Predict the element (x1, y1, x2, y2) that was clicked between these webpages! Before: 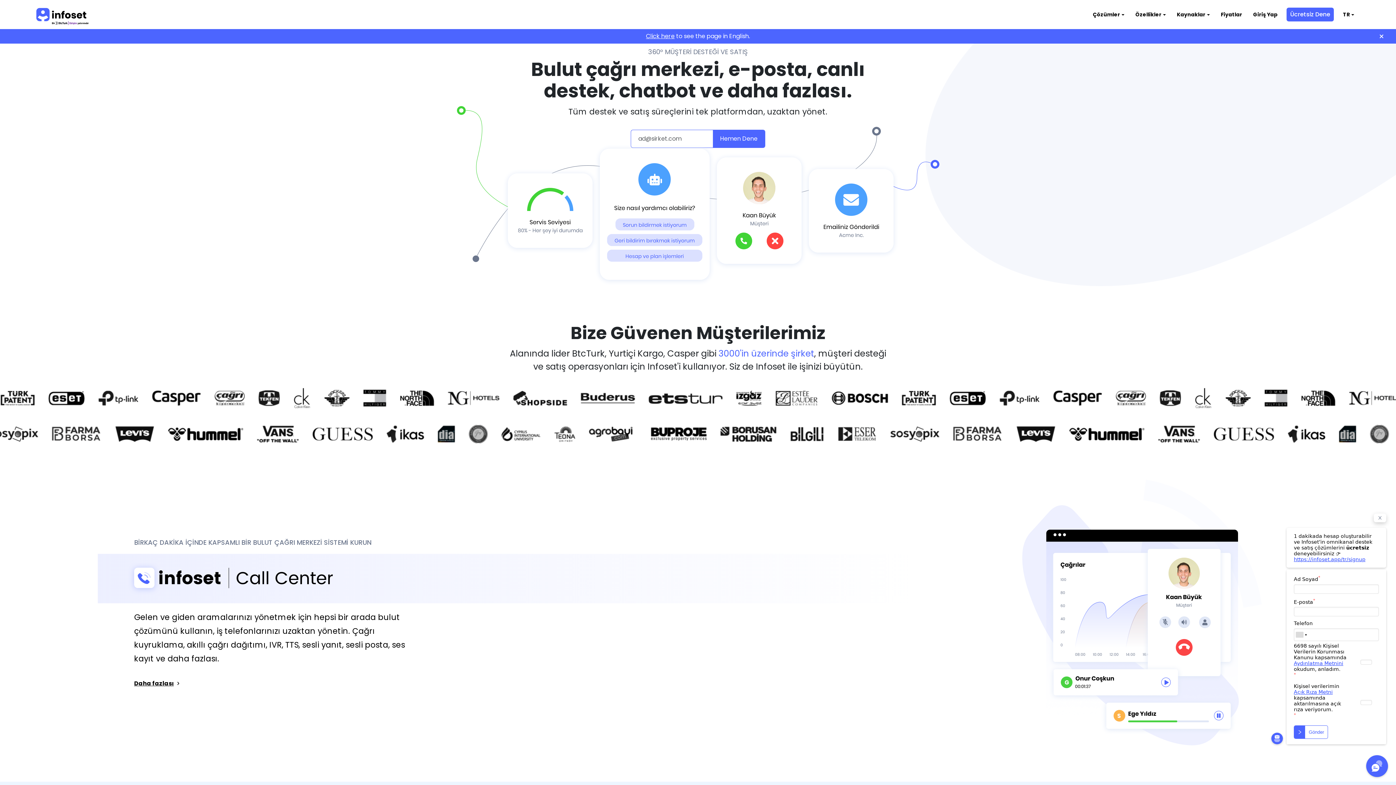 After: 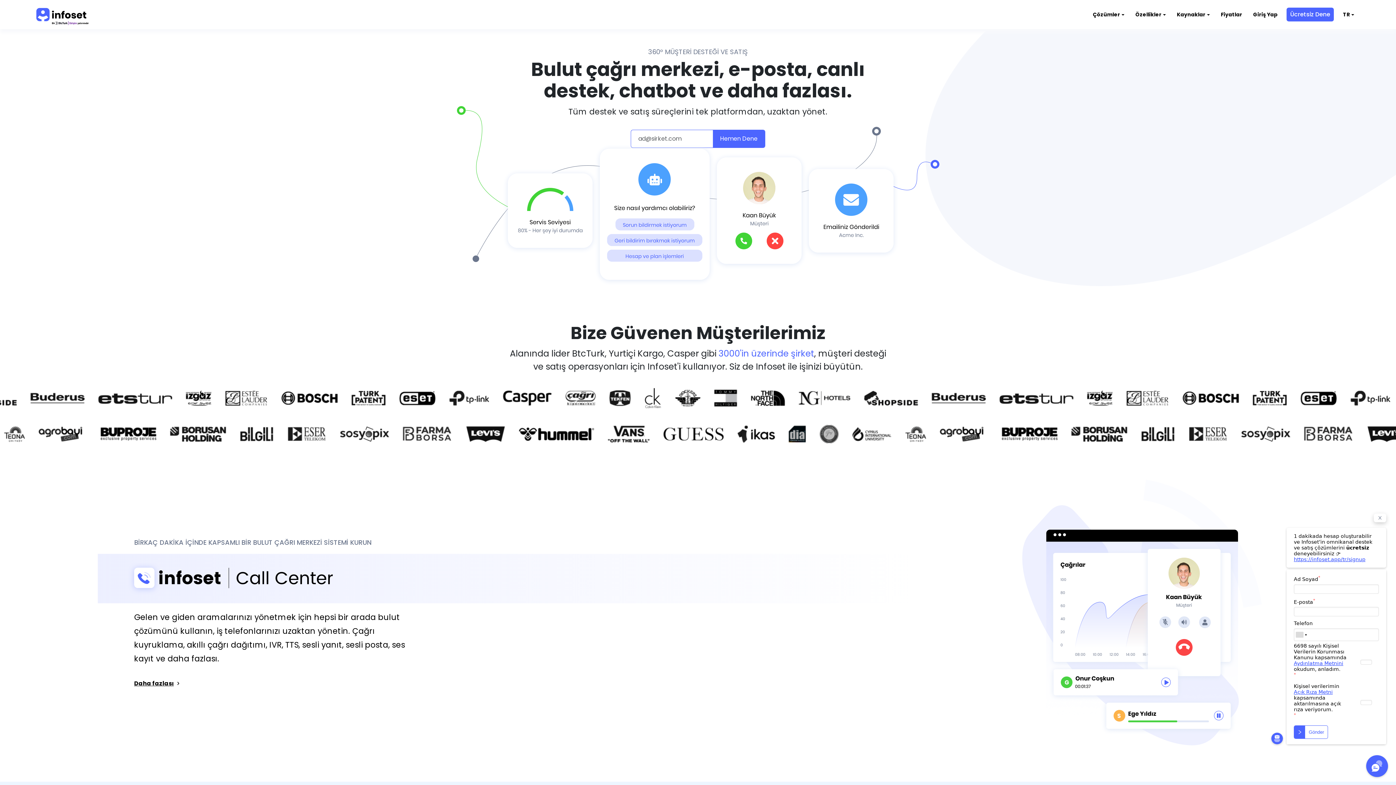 Action: bbox: (1374, 29, 1389, 43) label: close